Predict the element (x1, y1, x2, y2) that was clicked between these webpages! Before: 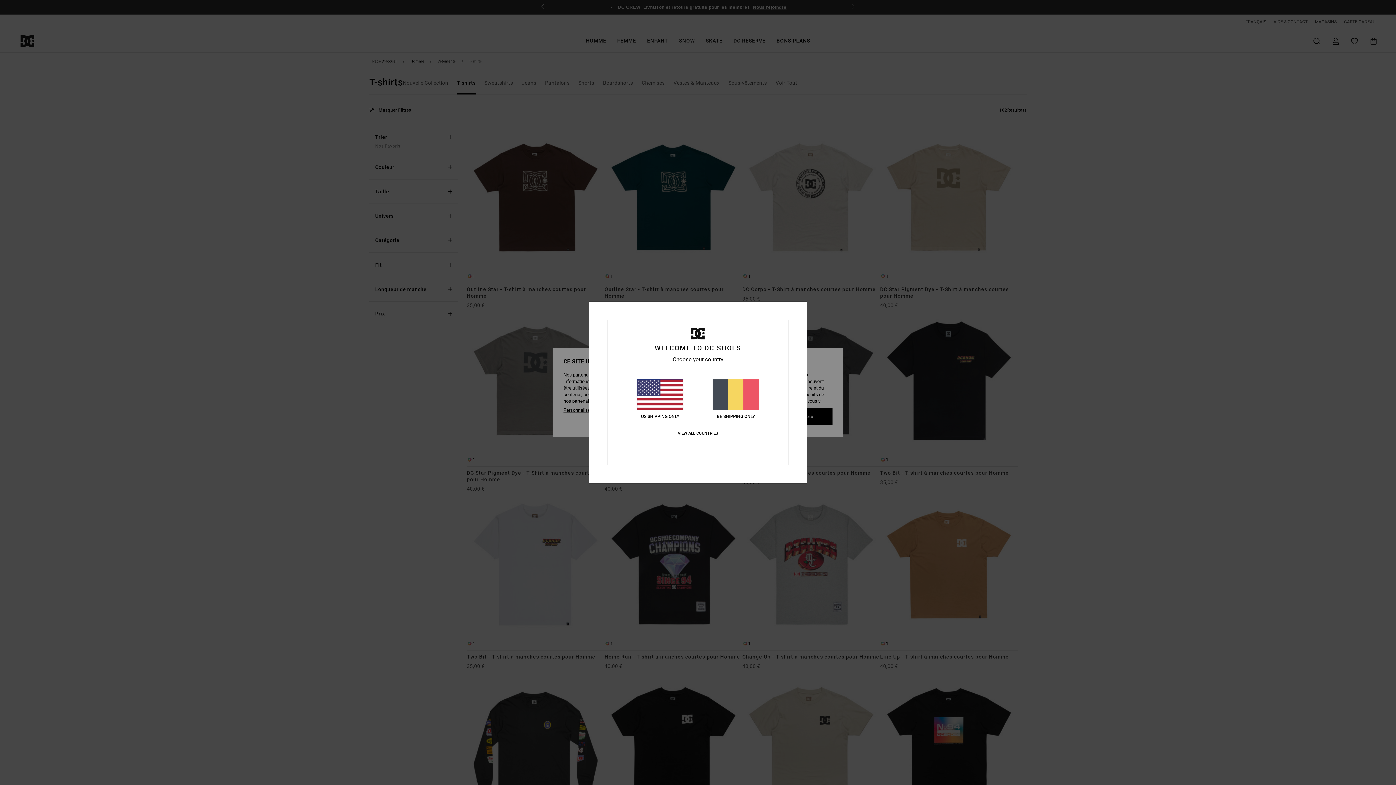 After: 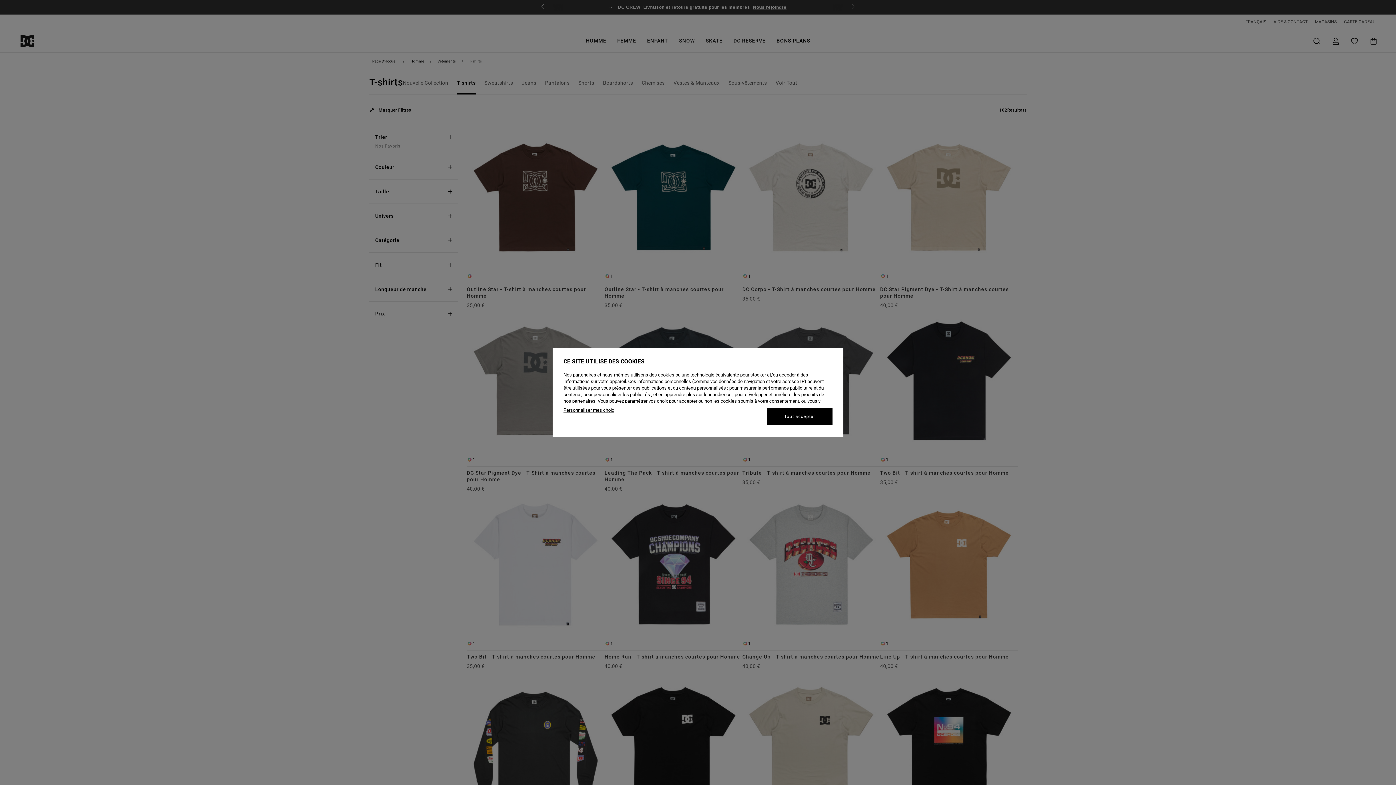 Action: bbox: (712, 379, 759, 419) label: BE SHIPPING ONLY